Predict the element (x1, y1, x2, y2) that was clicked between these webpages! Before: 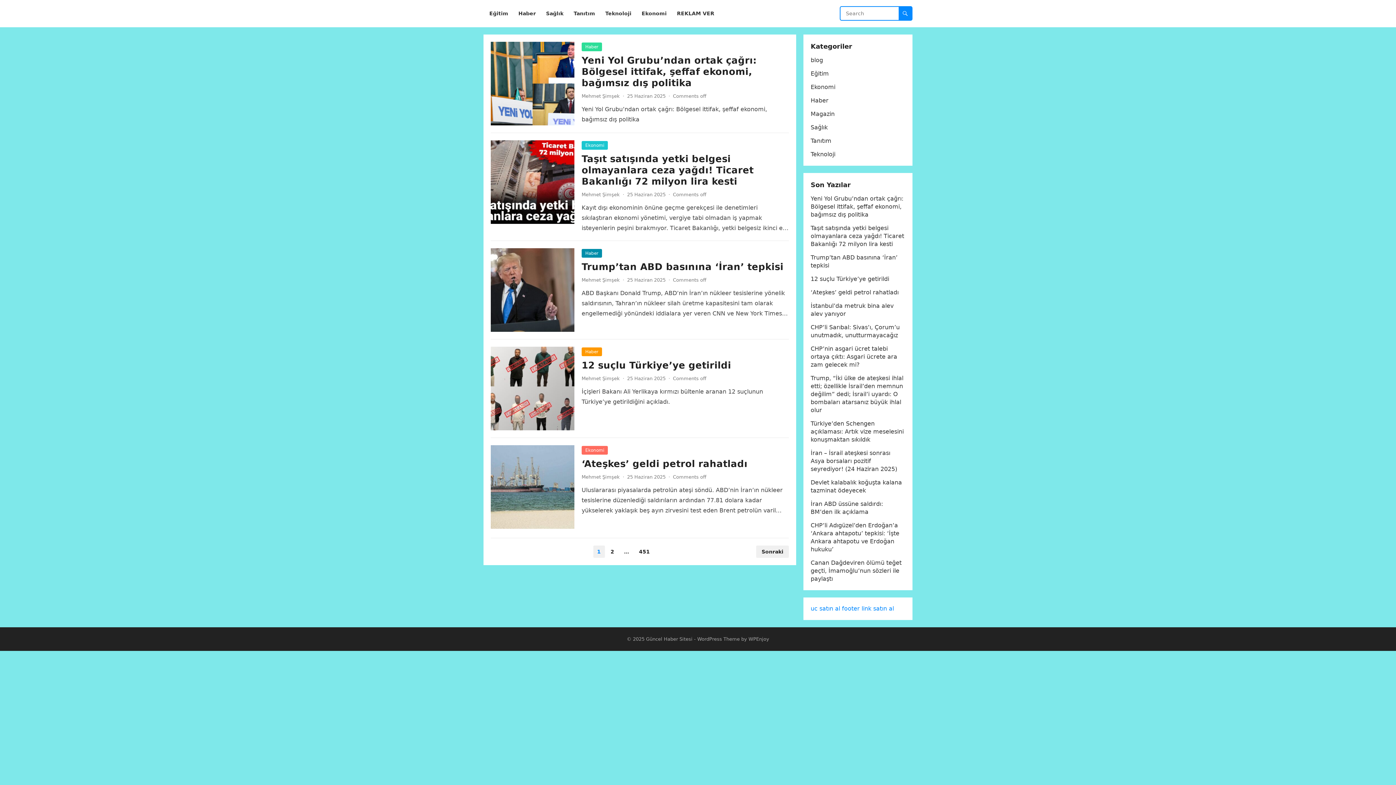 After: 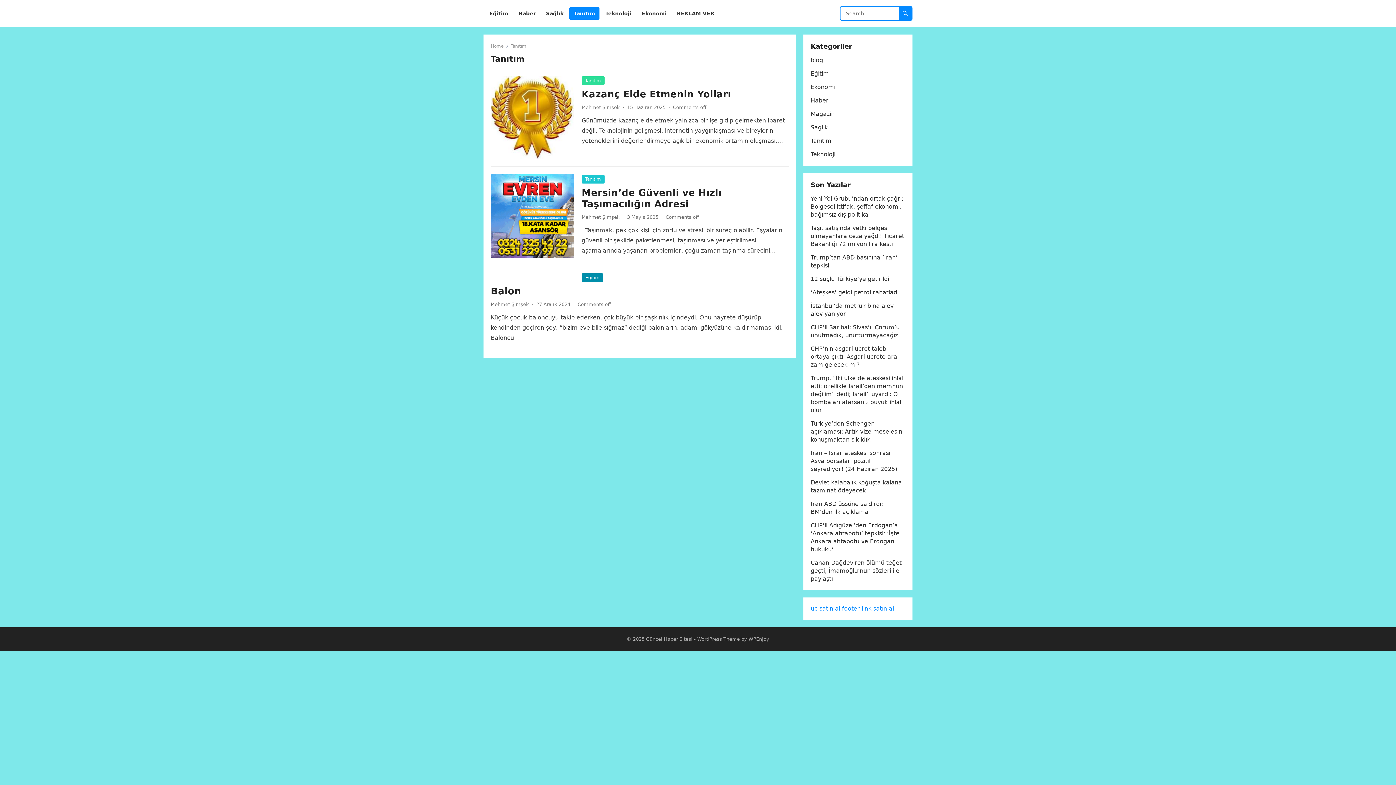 Action: bbox: (569, 0, 599, 27) label: Tanıtım